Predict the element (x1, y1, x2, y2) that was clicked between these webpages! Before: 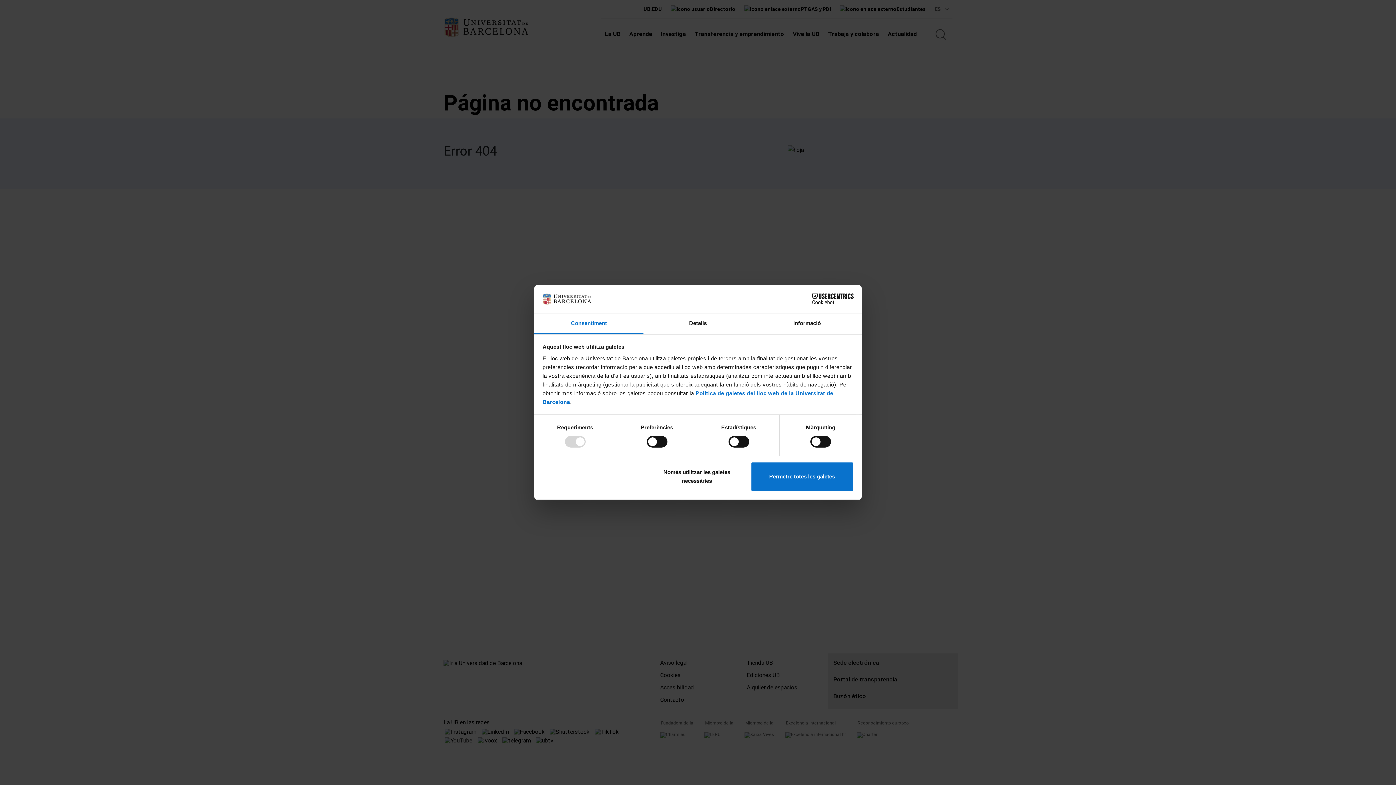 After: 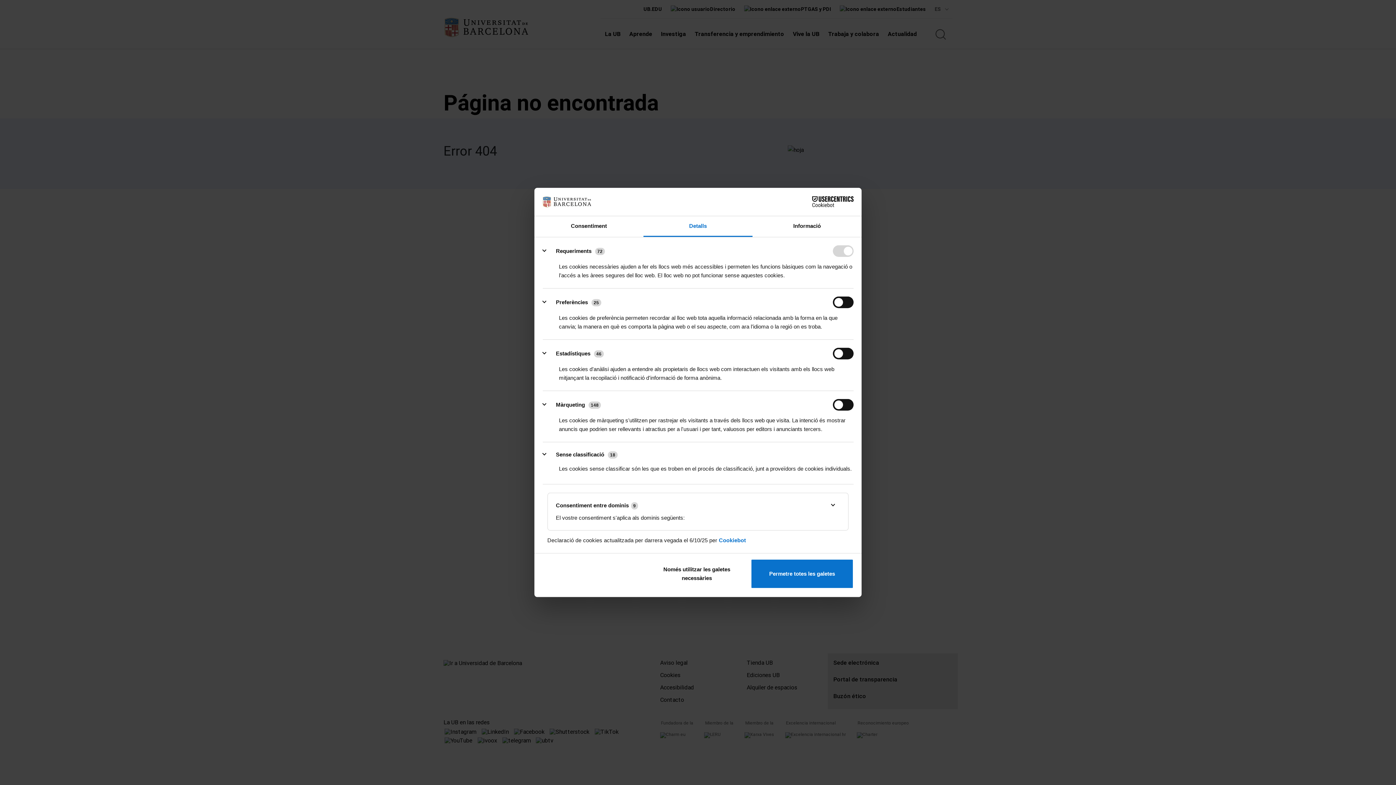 Action: bbox: (643, 313, 752, 334) label: Detalls